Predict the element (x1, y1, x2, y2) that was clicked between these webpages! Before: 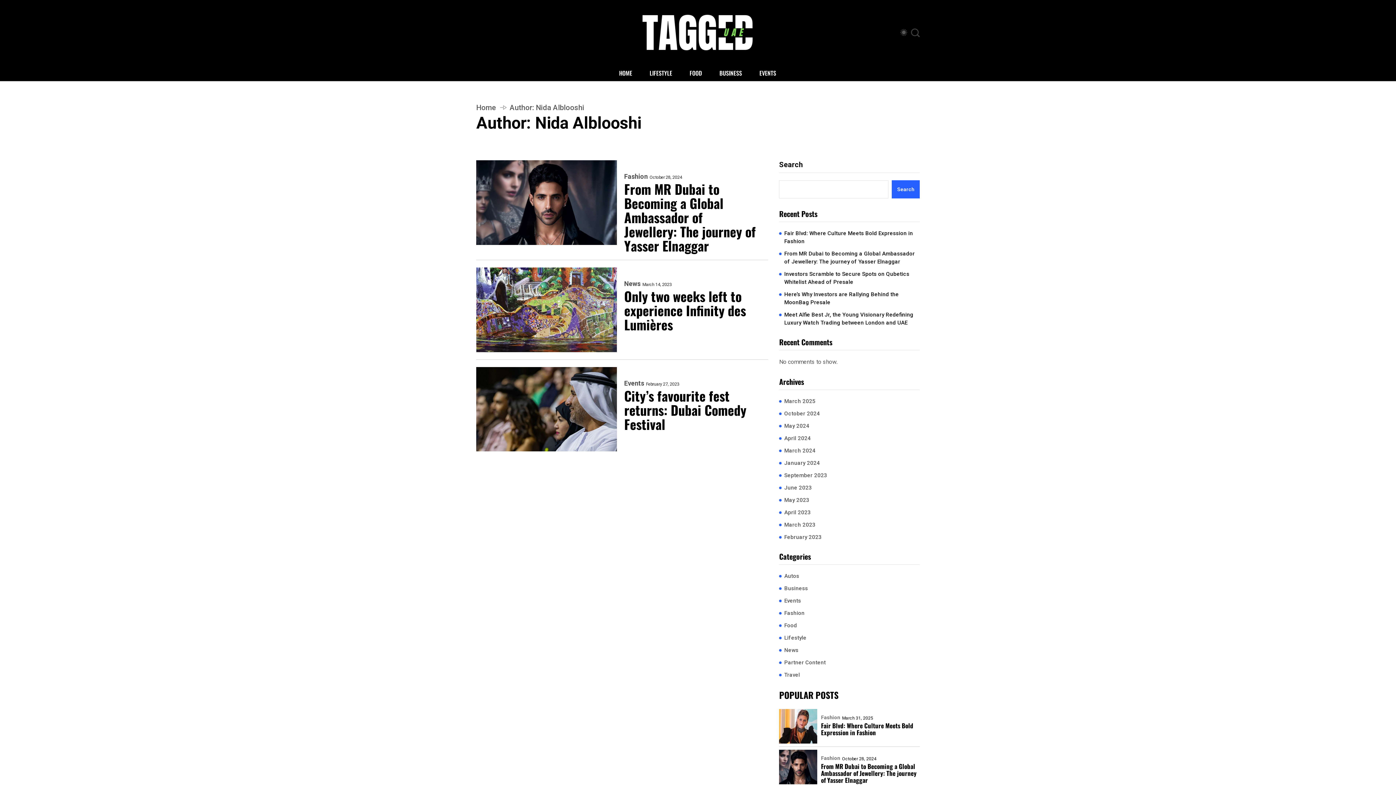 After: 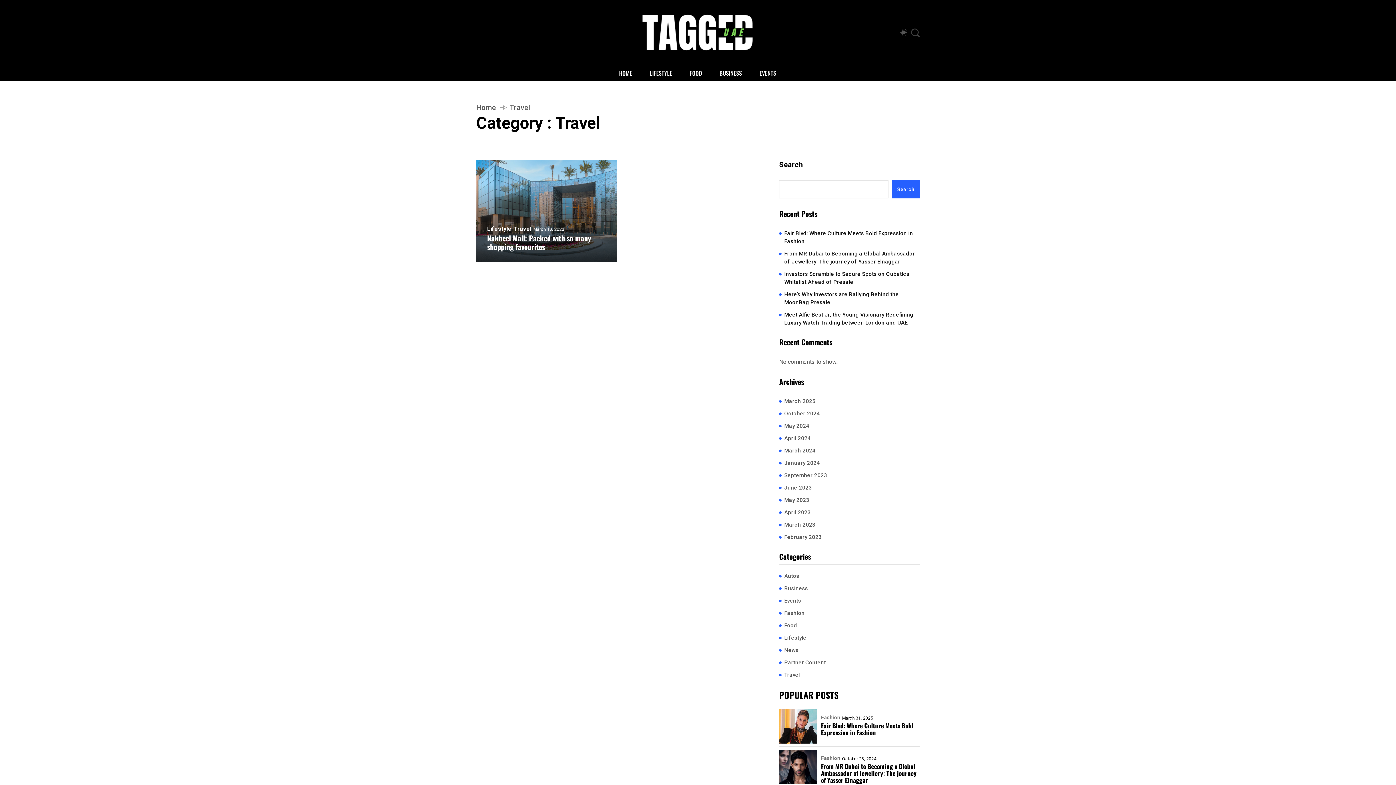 Action: label: Travel bbox: (784, 671, 800, 679)